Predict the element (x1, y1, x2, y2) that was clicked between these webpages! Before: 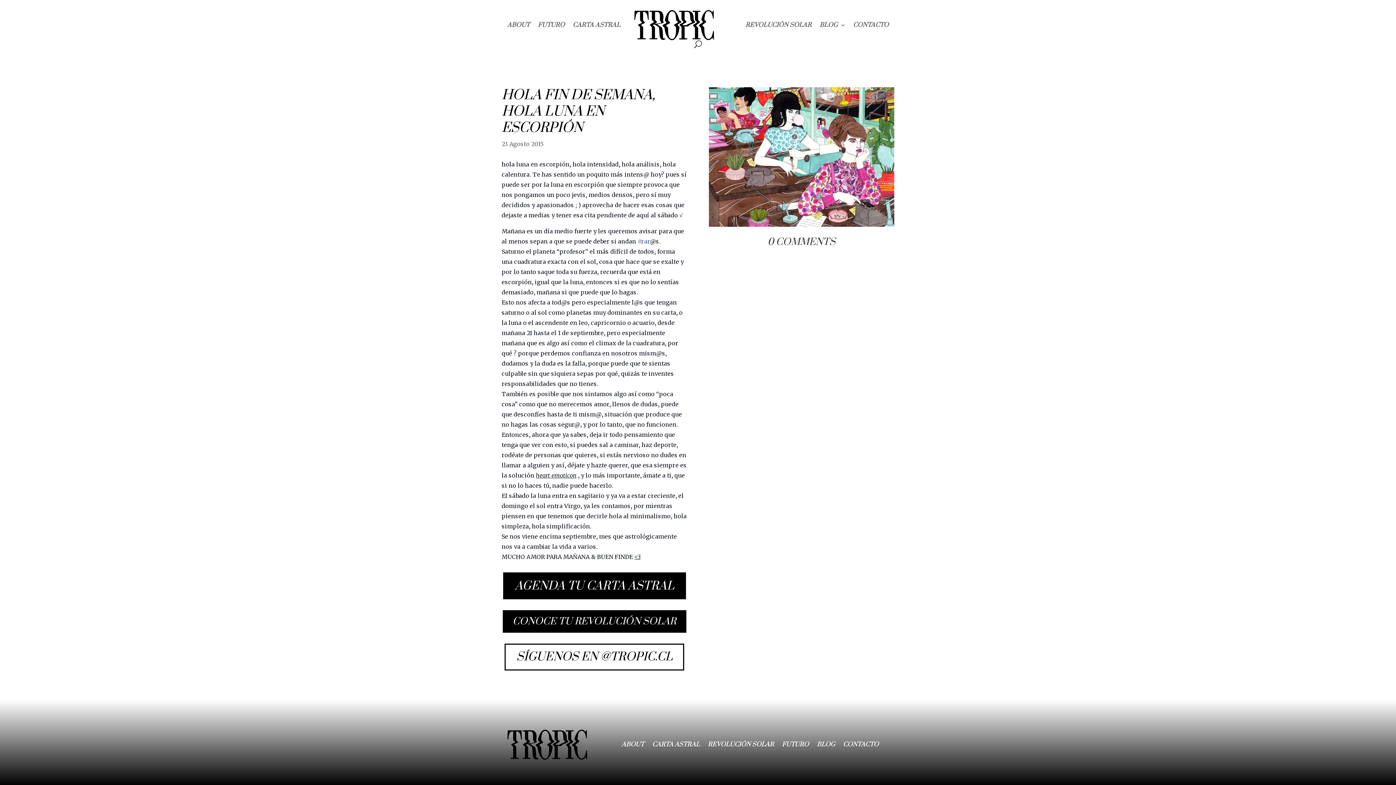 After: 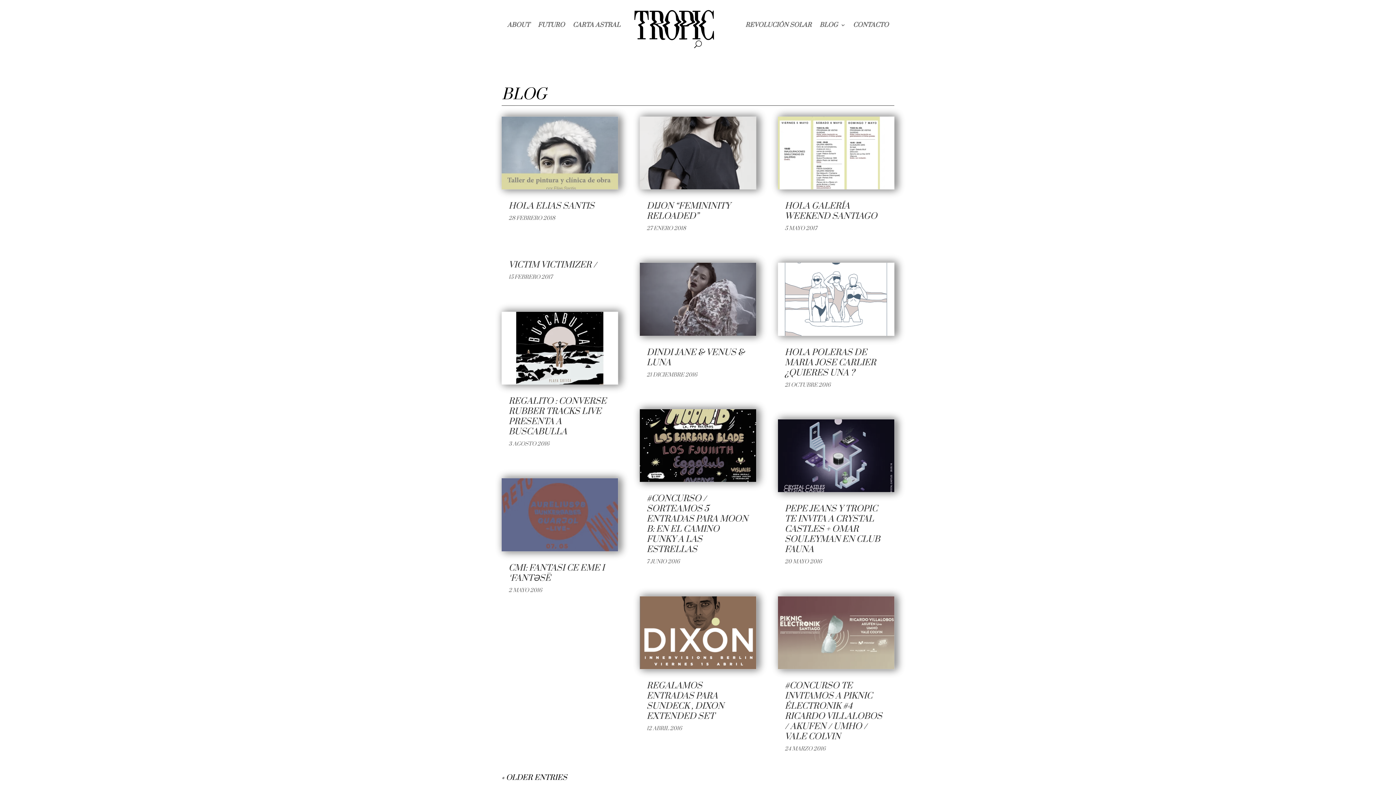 Action: label: BLOG bbox: (819, 9, 845, 40)